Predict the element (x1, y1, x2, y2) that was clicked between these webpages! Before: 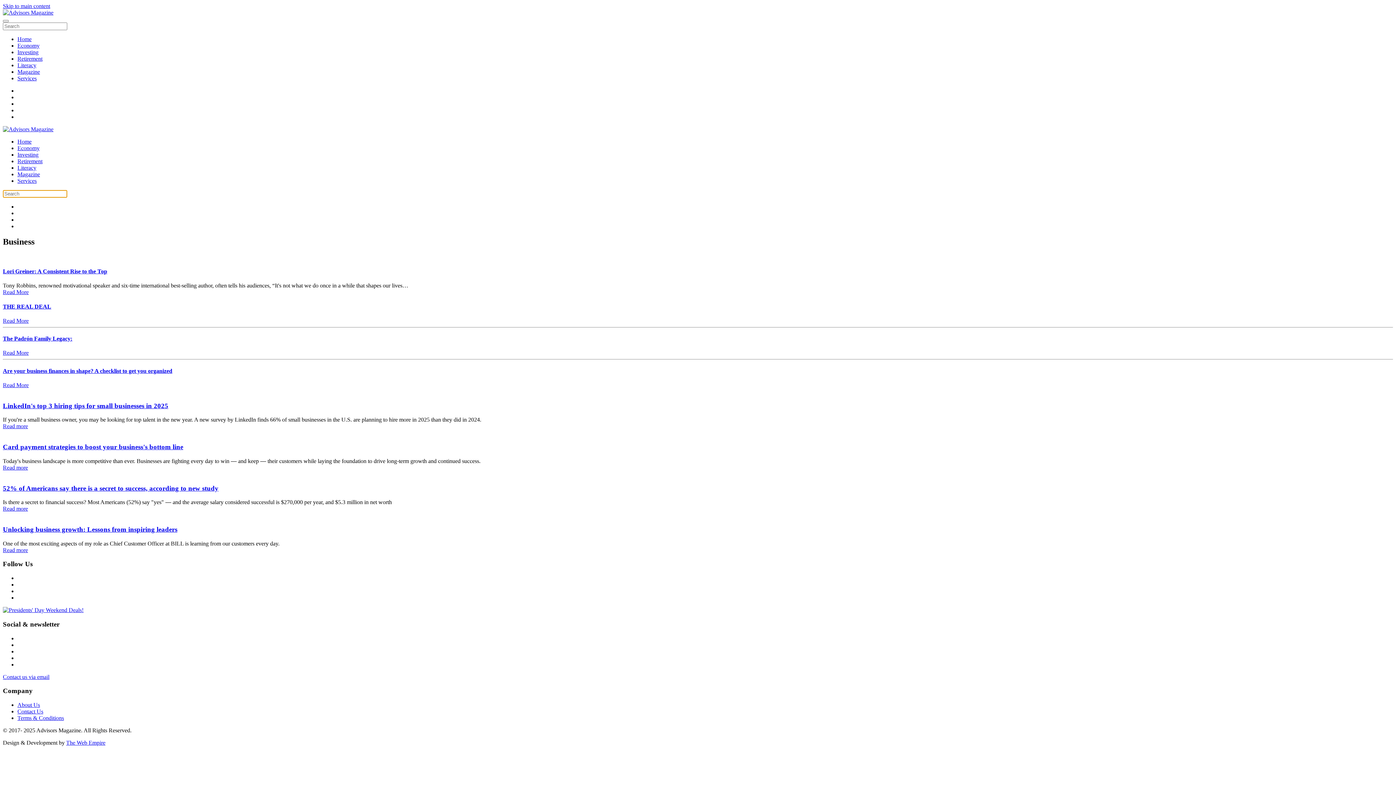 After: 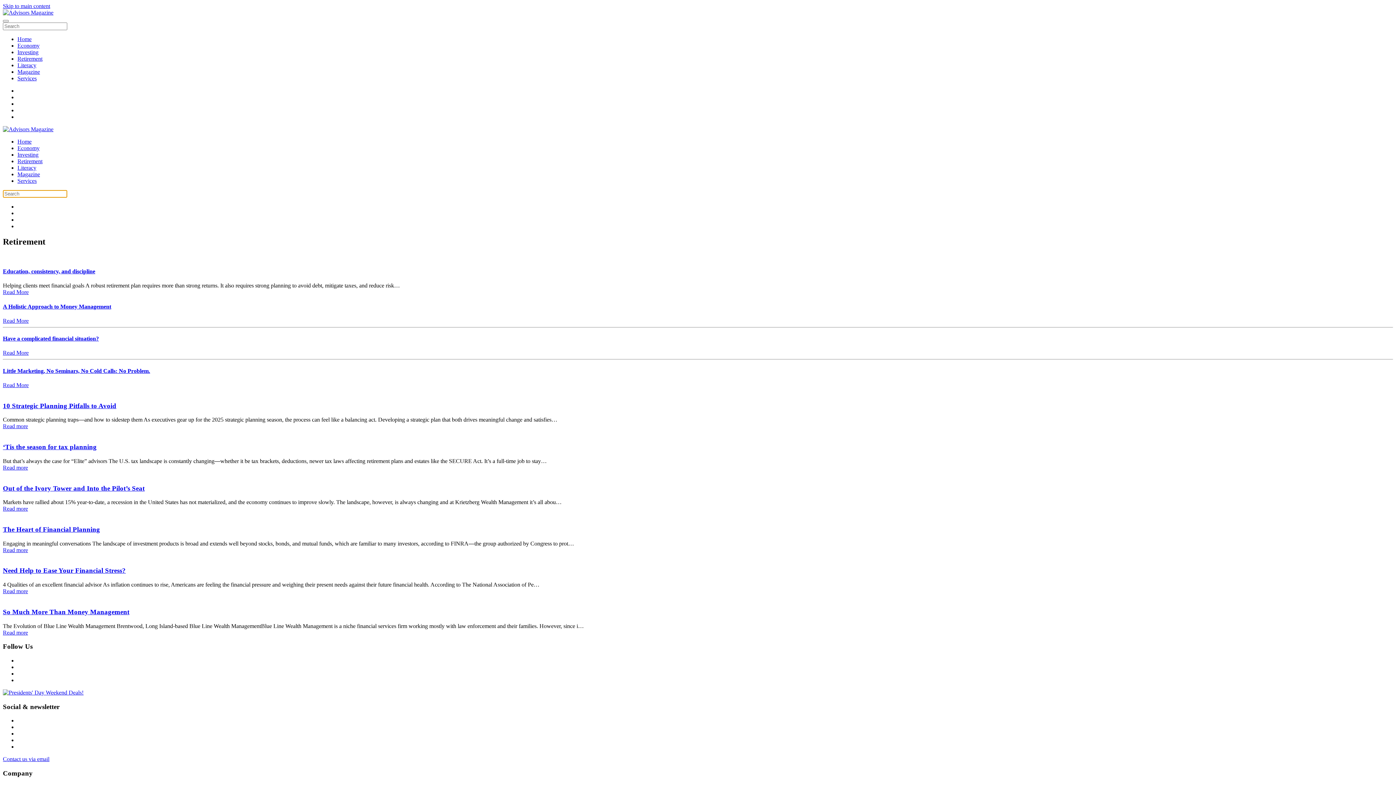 Action: label: Retirement bbox: (17, 158, 42, 164)